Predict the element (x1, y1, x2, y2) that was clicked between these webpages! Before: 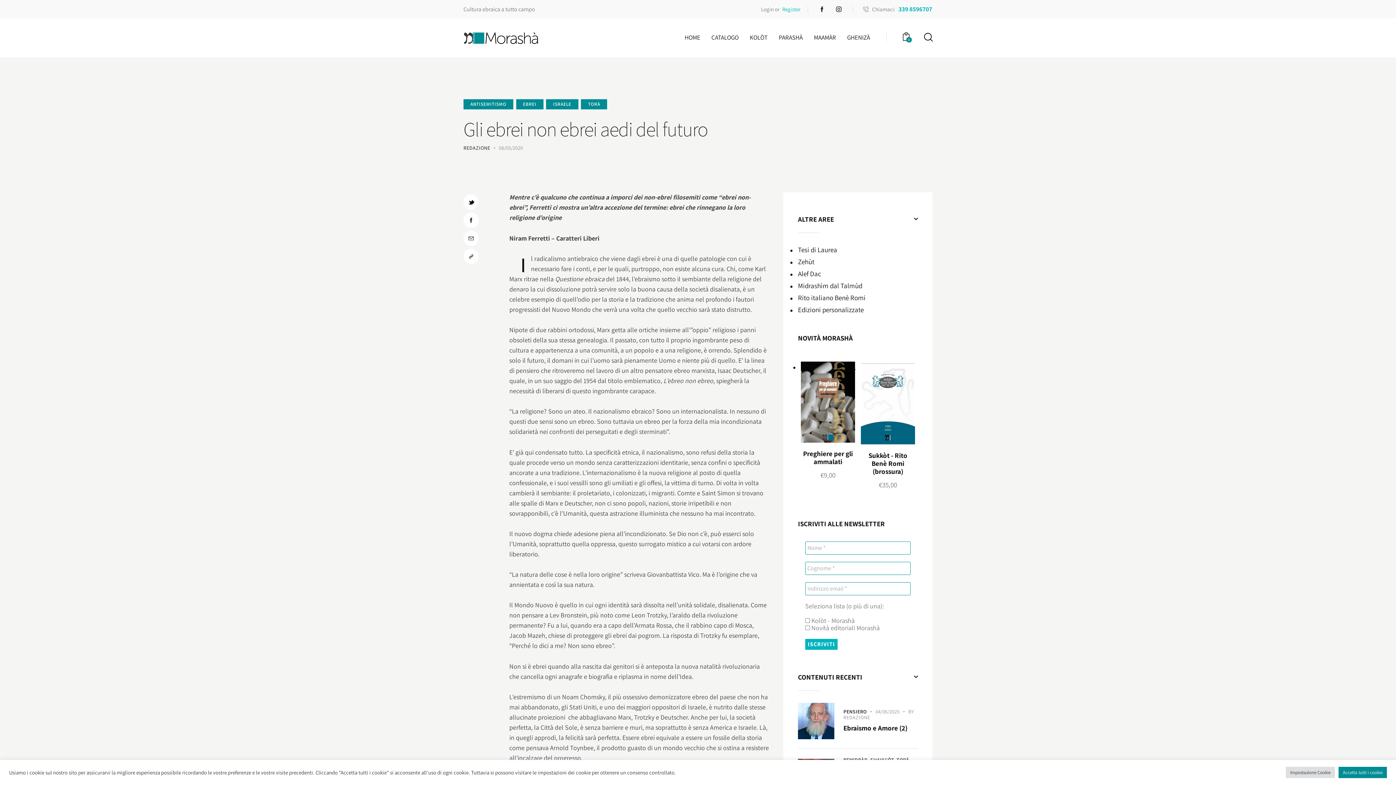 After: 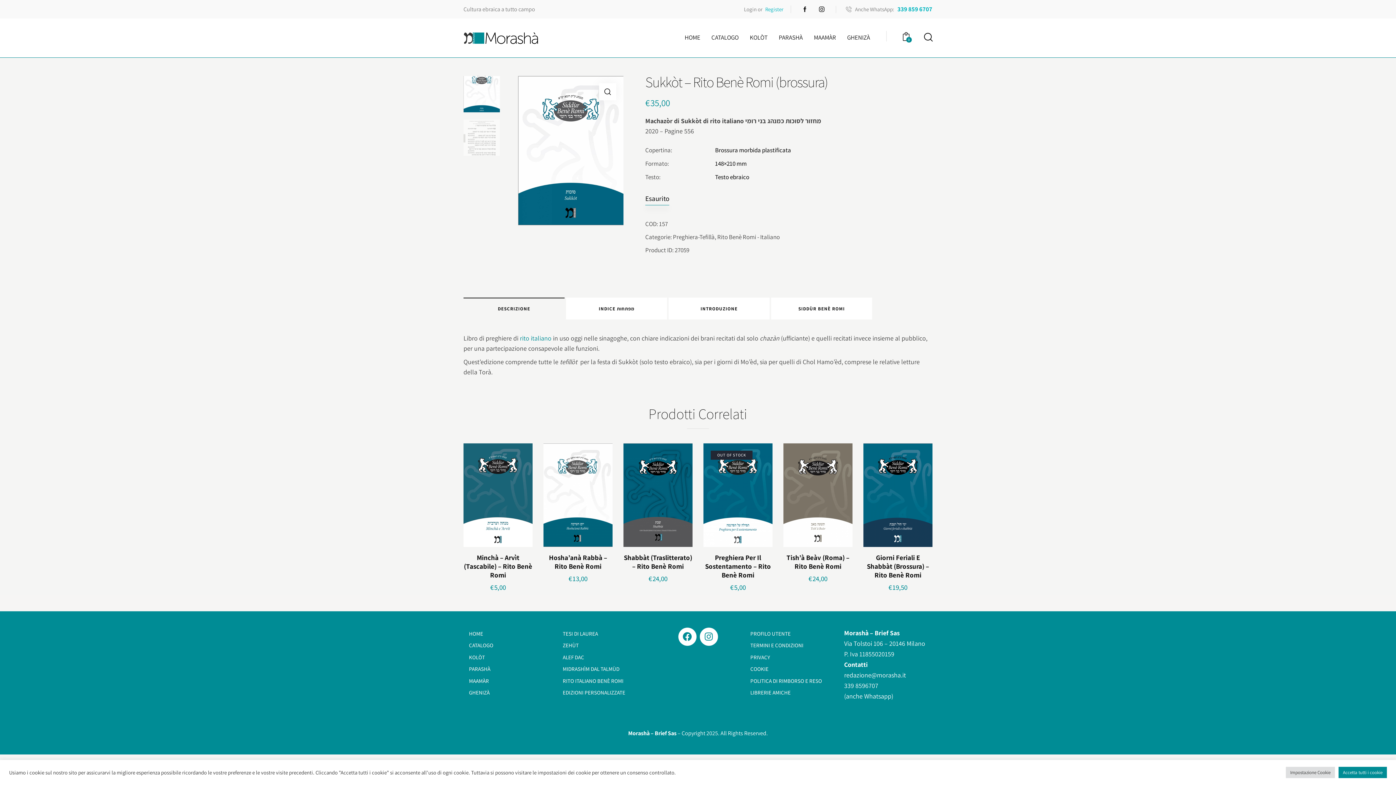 Action: label: Sukkòt - Rito Benè Romi (brossura) bbox: (861, 363, 915, 480)